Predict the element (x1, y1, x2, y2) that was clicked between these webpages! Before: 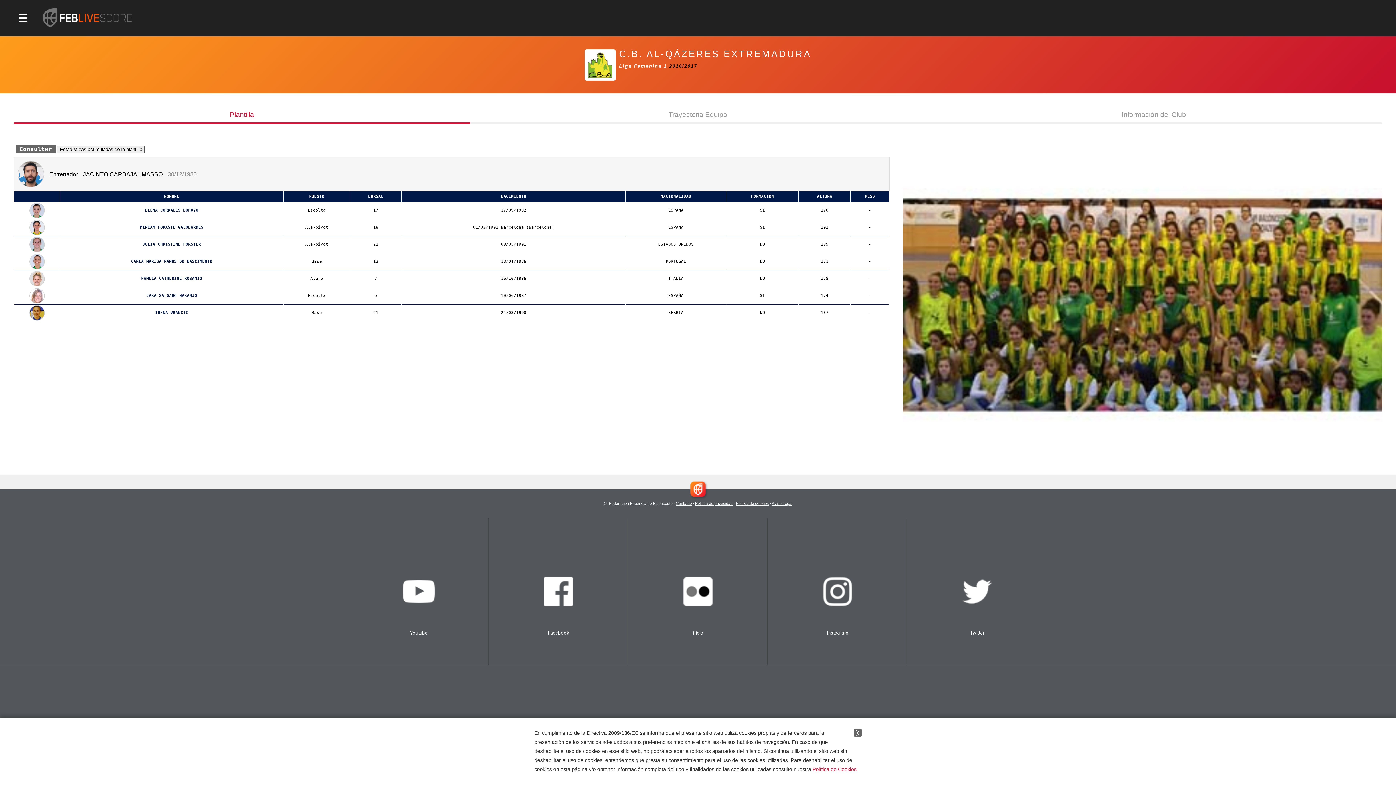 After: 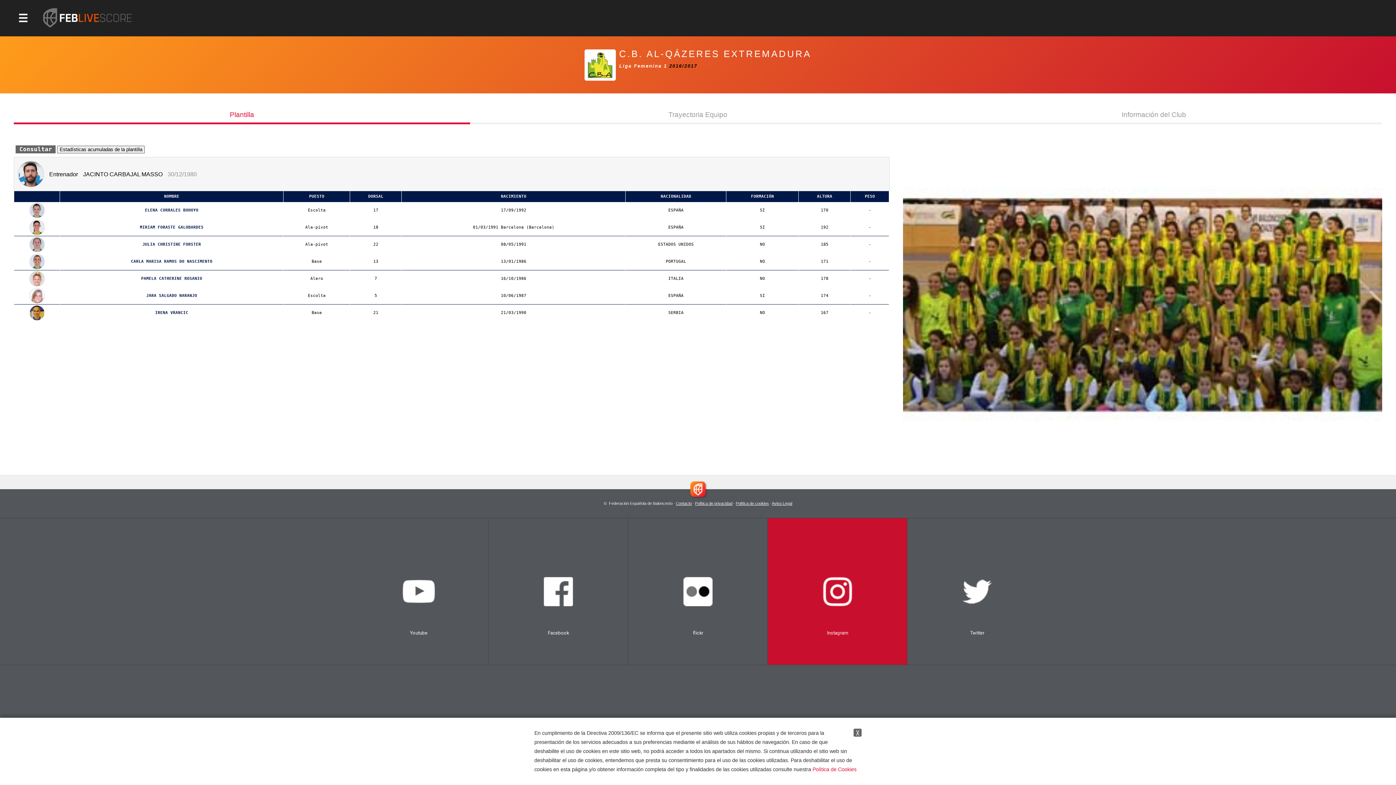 Action: bbox: (767, 518, 907, 665) label: Instagram